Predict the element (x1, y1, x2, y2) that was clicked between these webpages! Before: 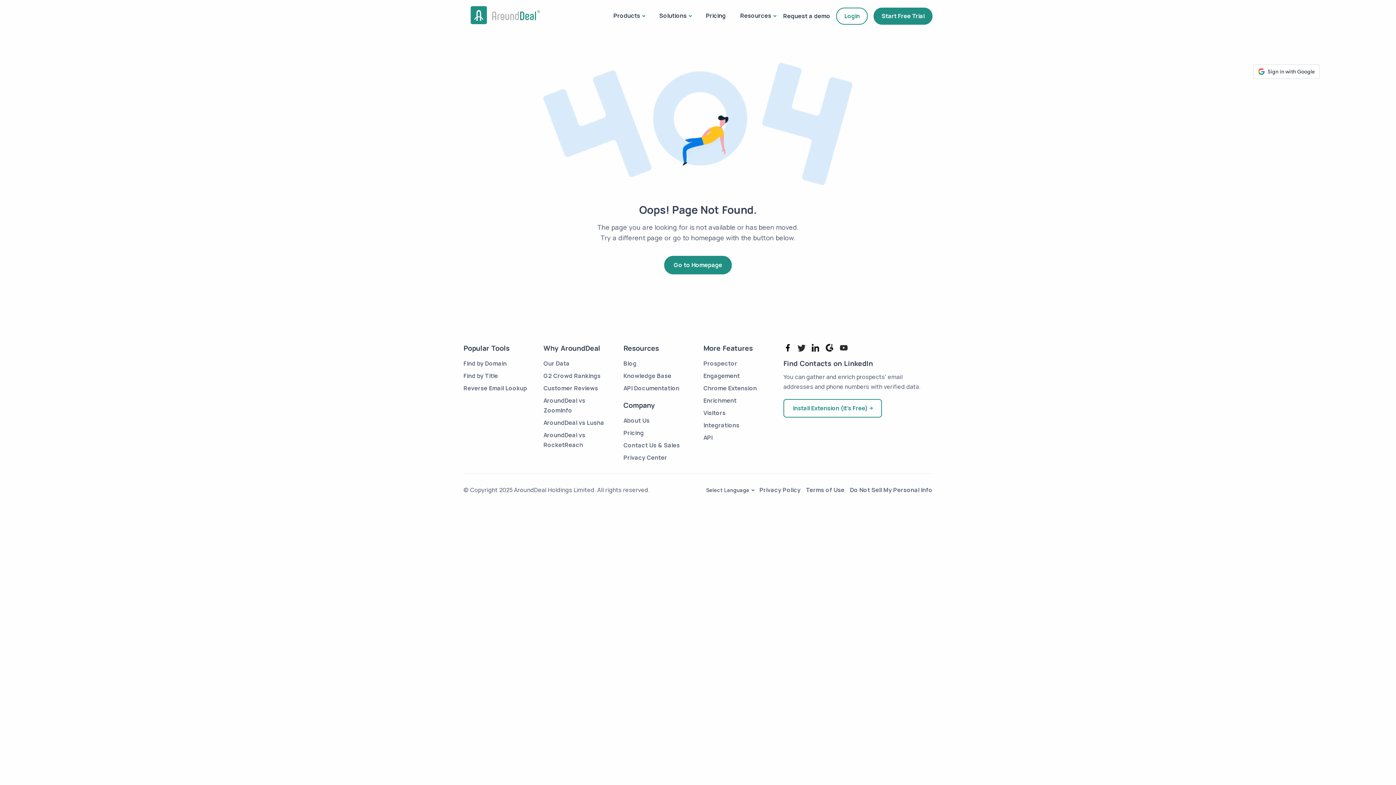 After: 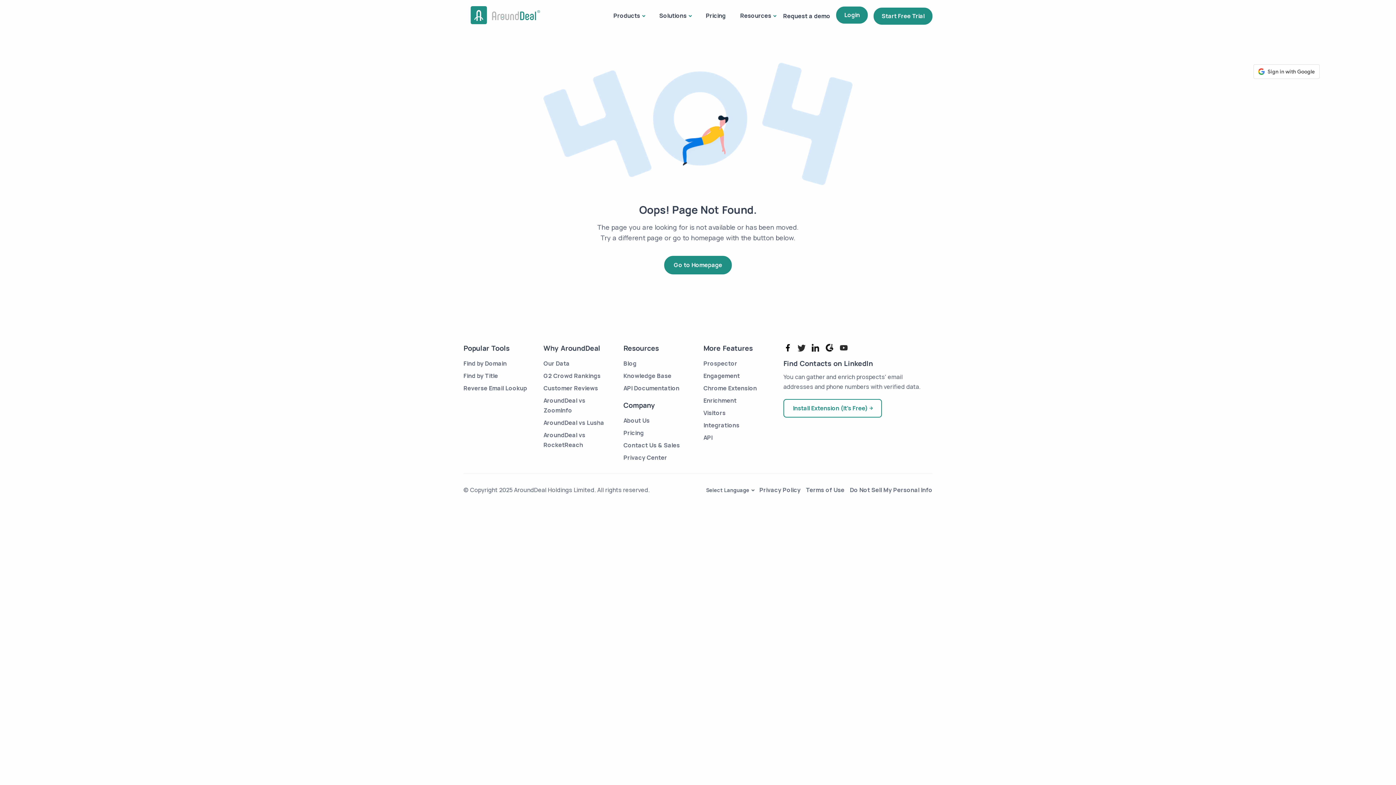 Action: bbox: (836, 7, 868, 24) label: Login